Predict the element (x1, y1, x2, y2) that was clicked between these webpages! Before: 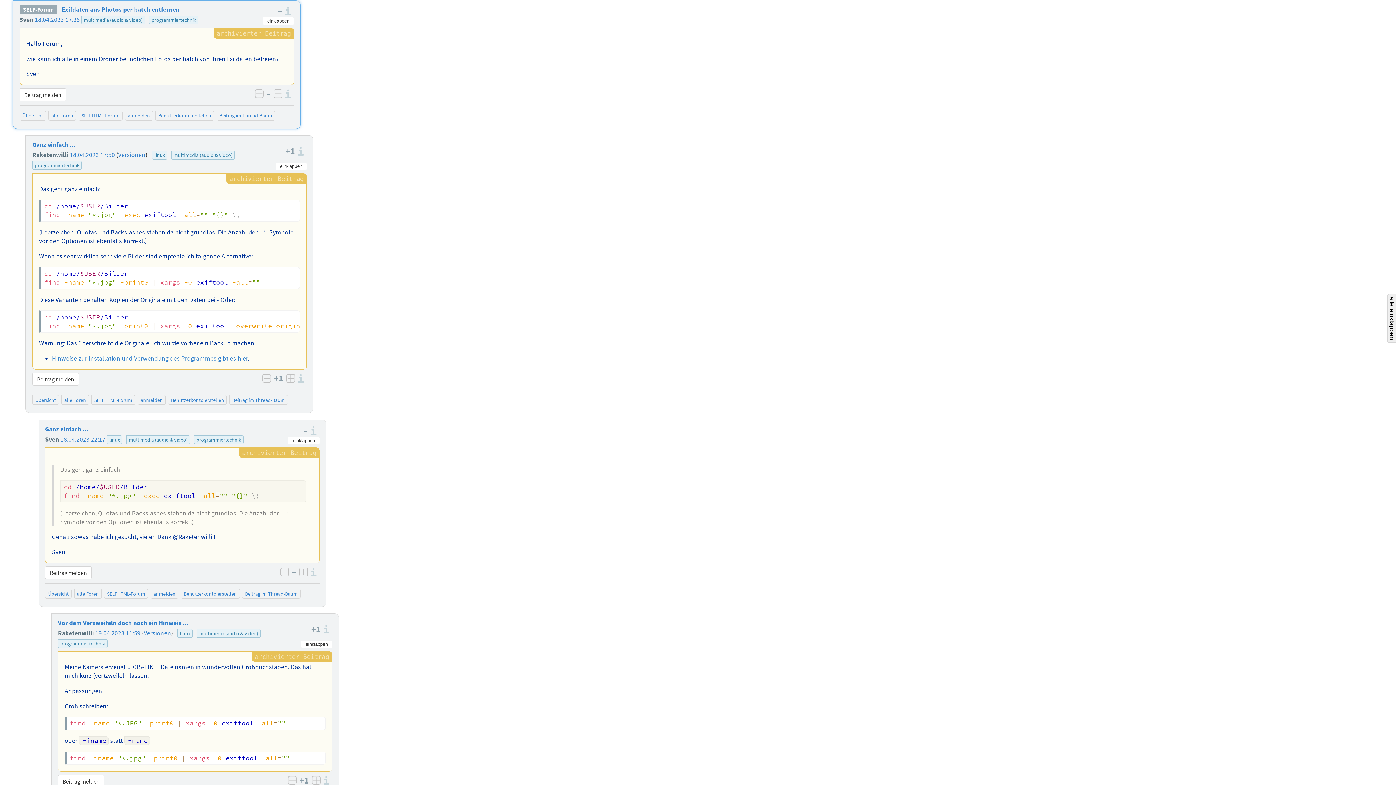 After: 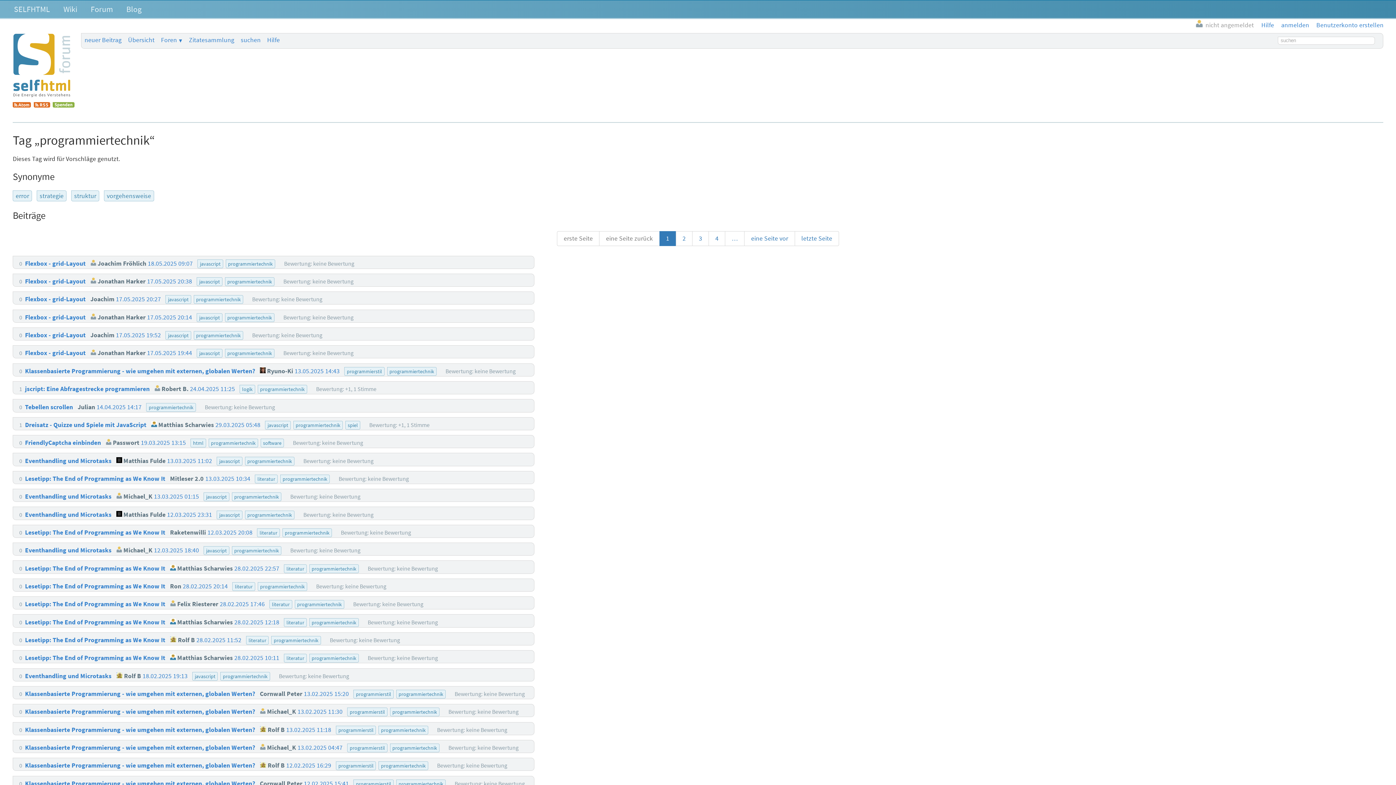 Action: bbox: (34, 162, 79, 168) label: programmiertechnik